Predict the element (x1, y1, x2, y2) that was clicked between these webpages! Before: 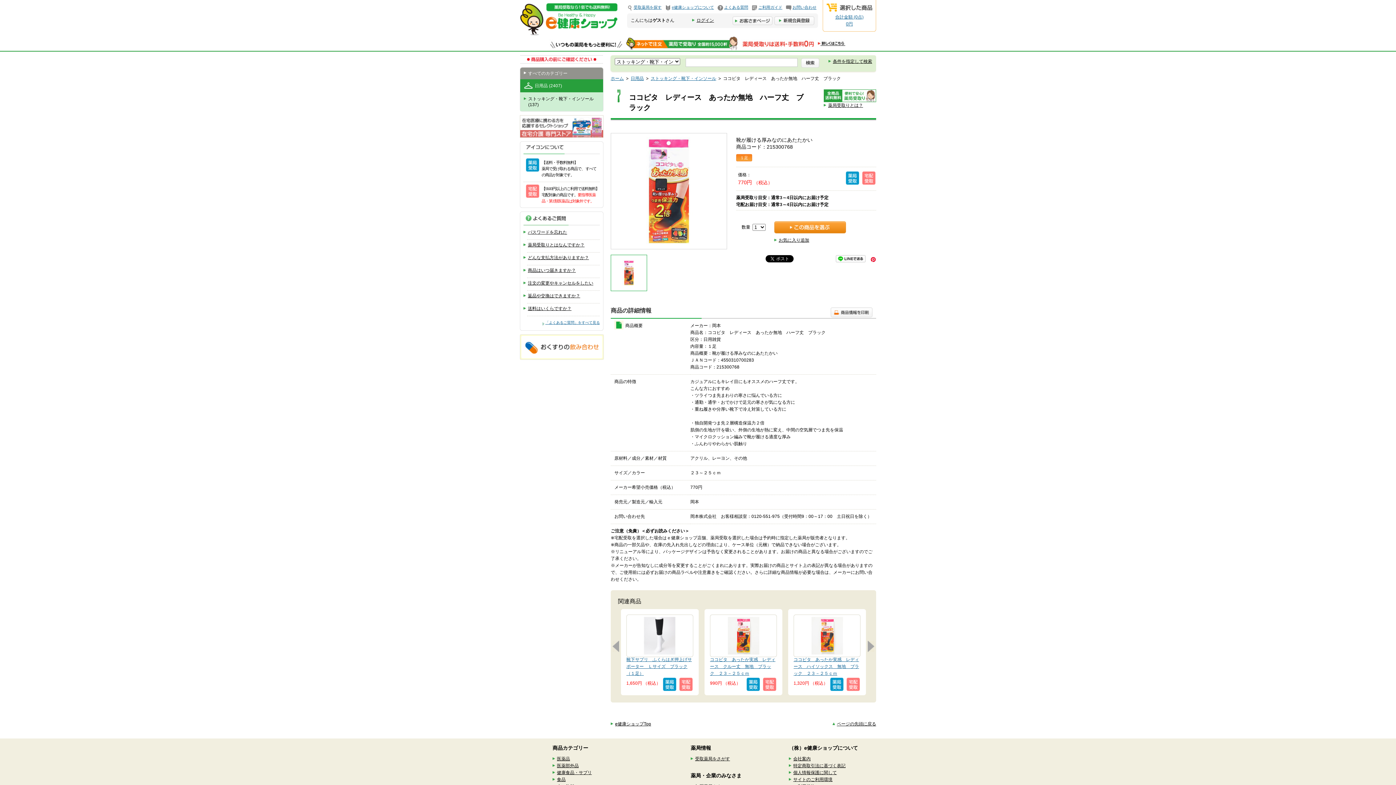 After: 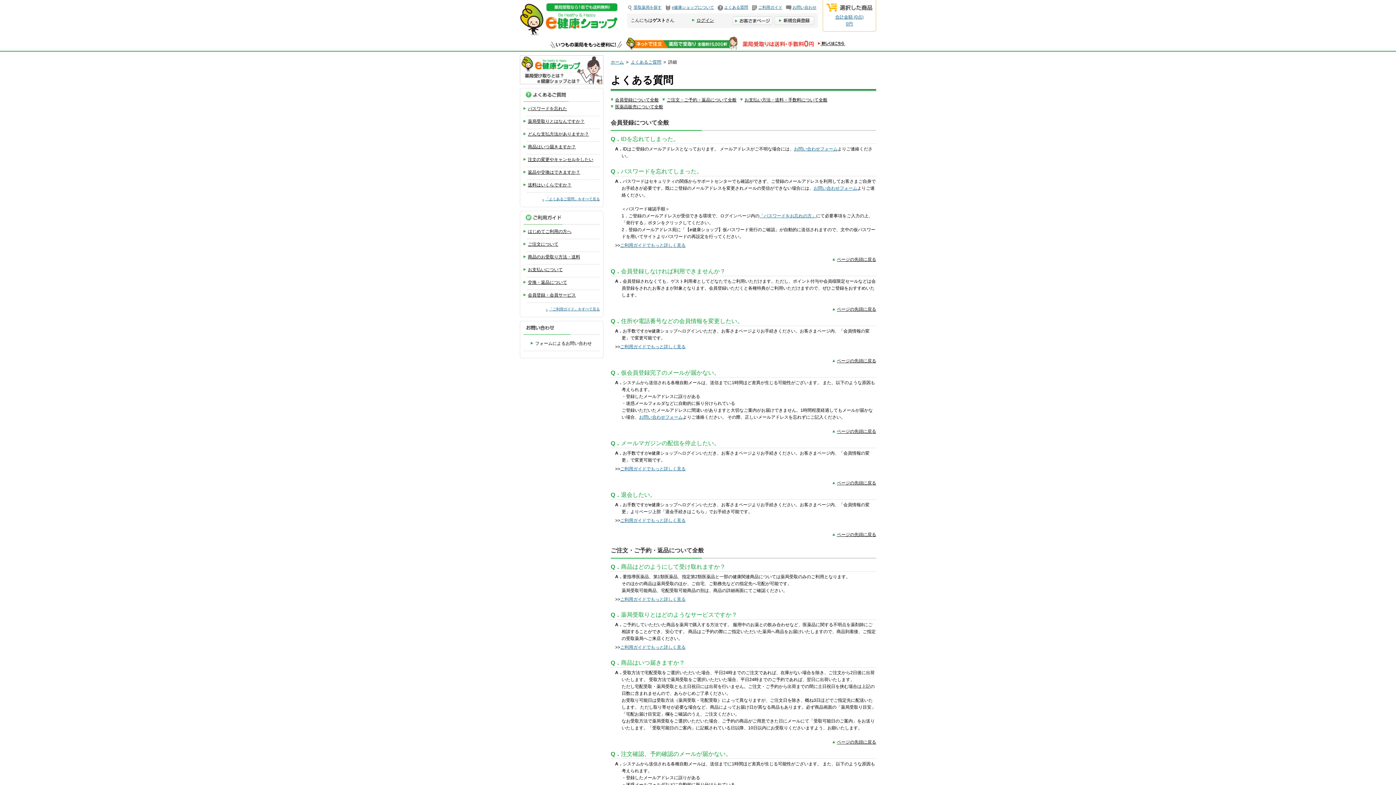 Action: bbox: (545, 320, 600, 324) label: 「よくあるご質問」をすべて見る